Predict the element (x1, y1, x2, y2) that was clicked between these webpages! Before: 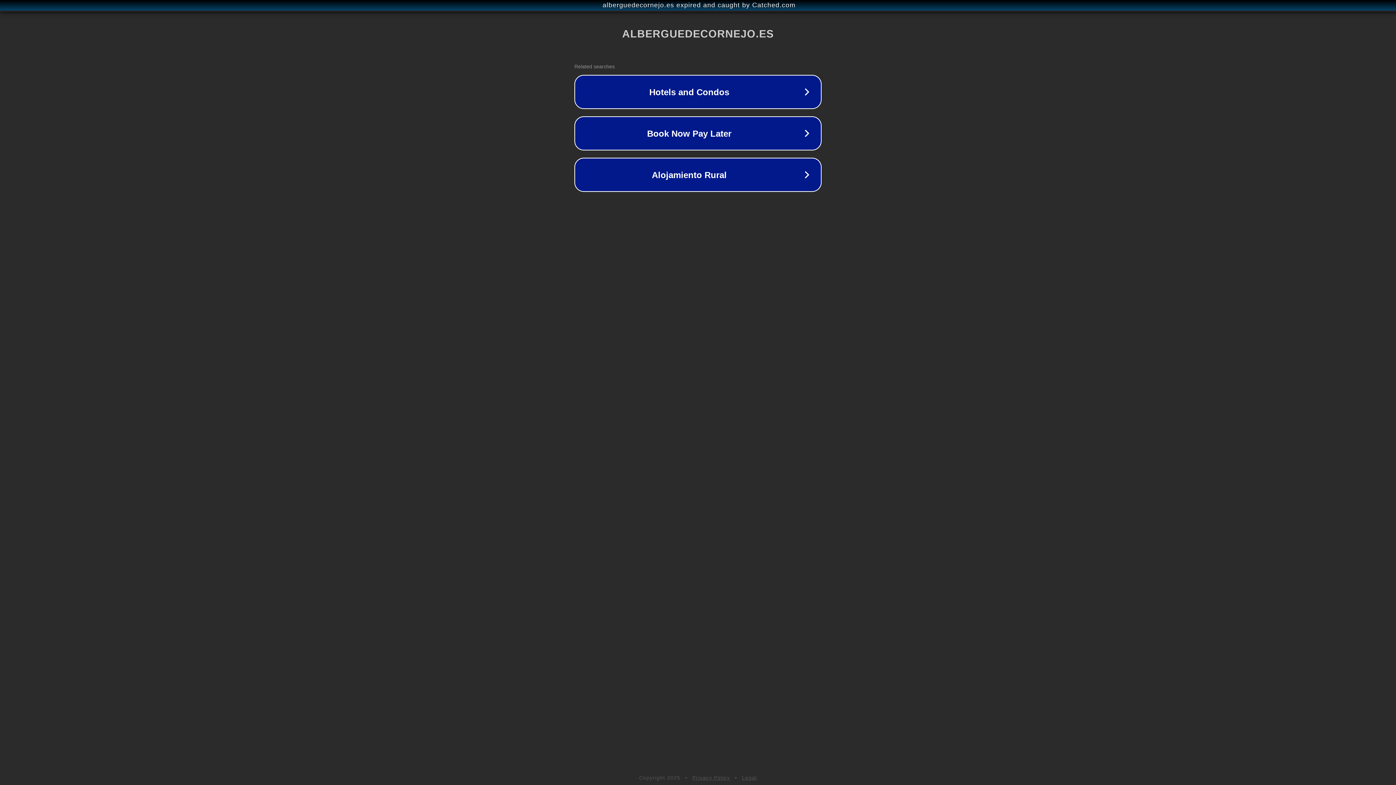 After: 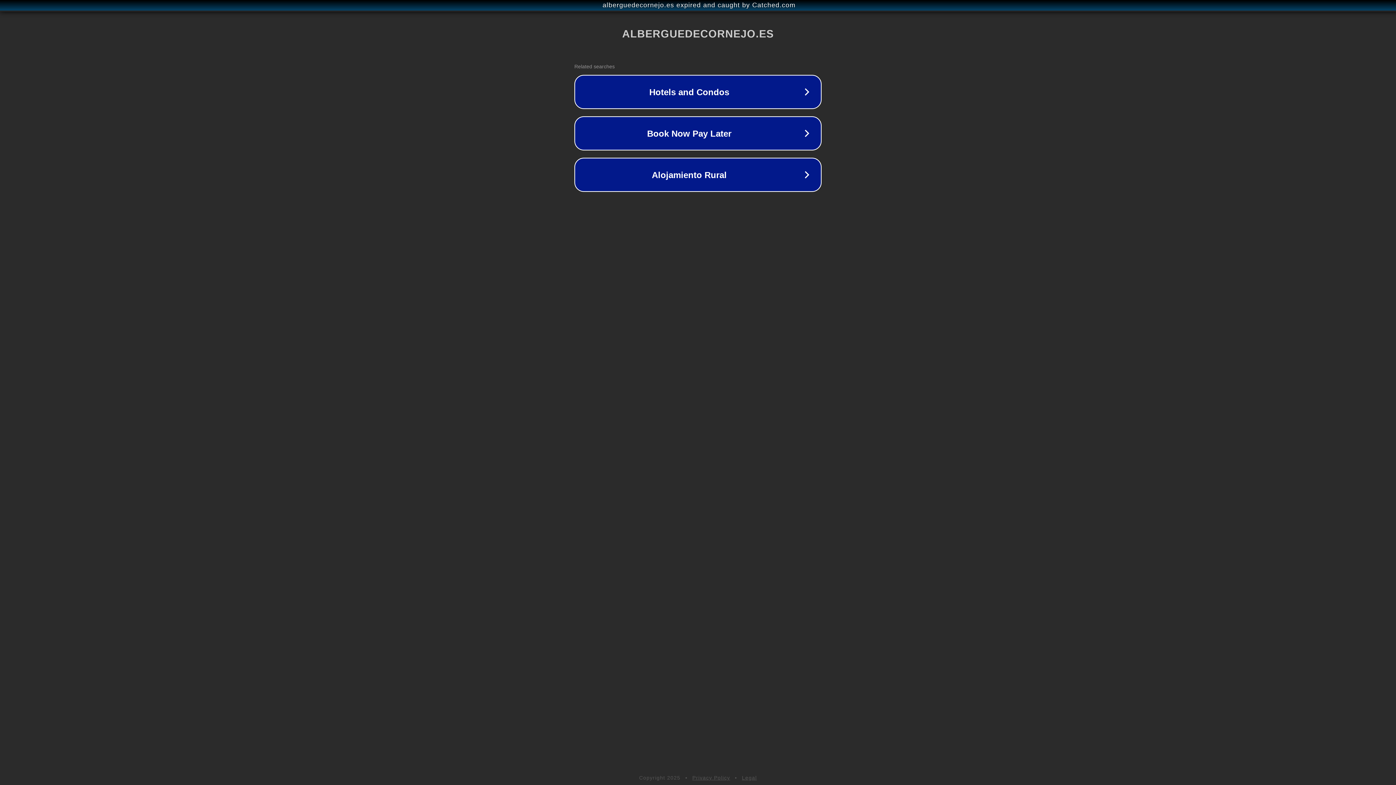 Action: bbox: (742, 775, 757, 781) label: Legal